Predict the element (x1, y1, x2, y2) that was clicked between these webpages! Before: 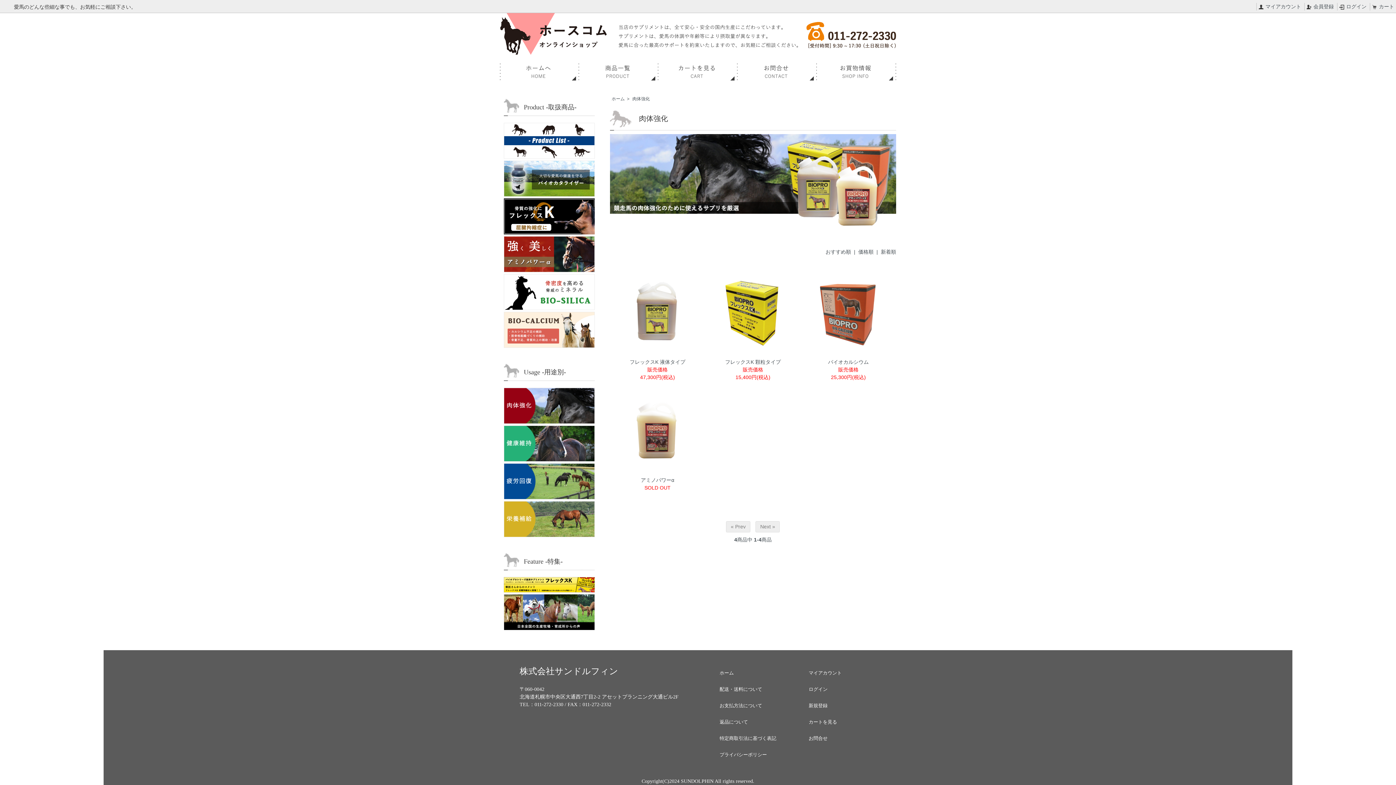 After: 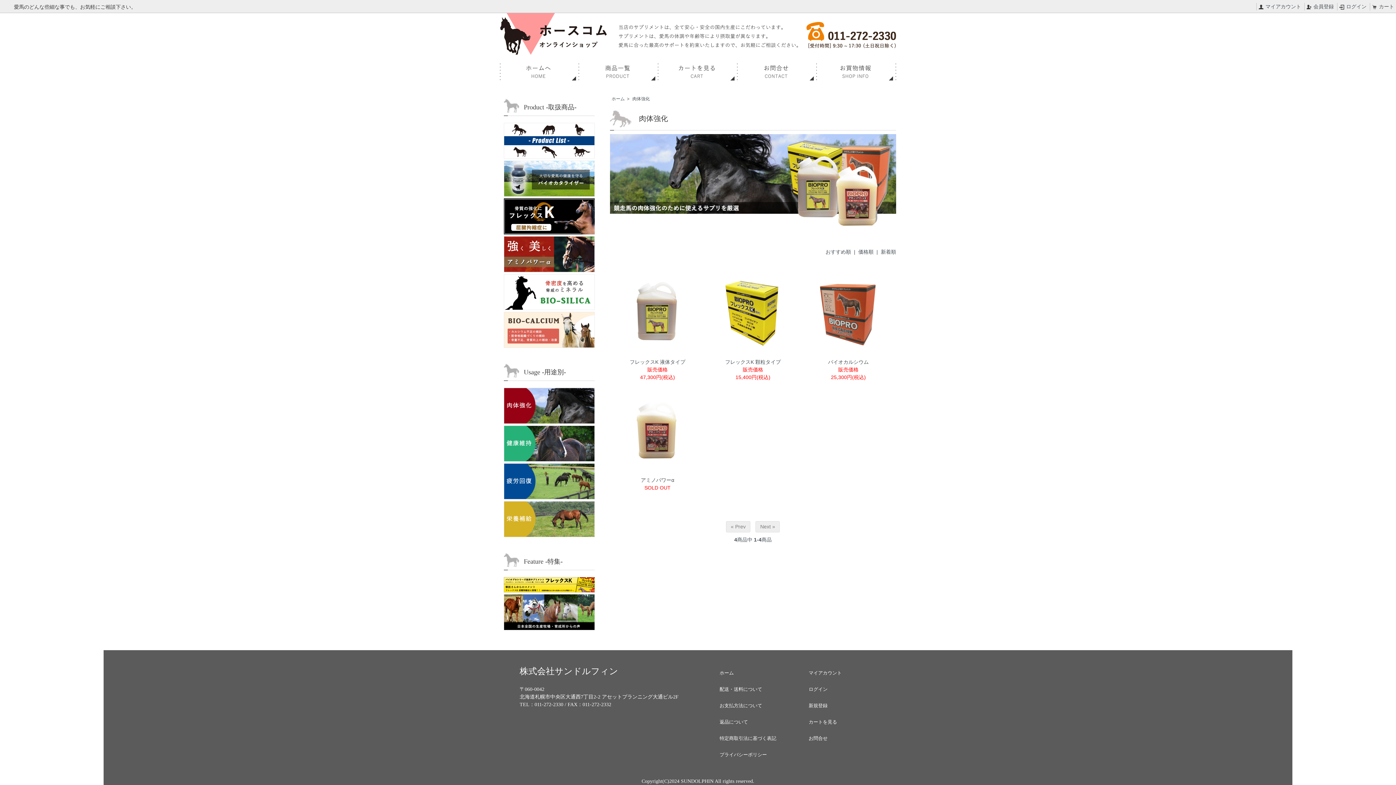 Action: bbox: (503, 403, 594, 409)